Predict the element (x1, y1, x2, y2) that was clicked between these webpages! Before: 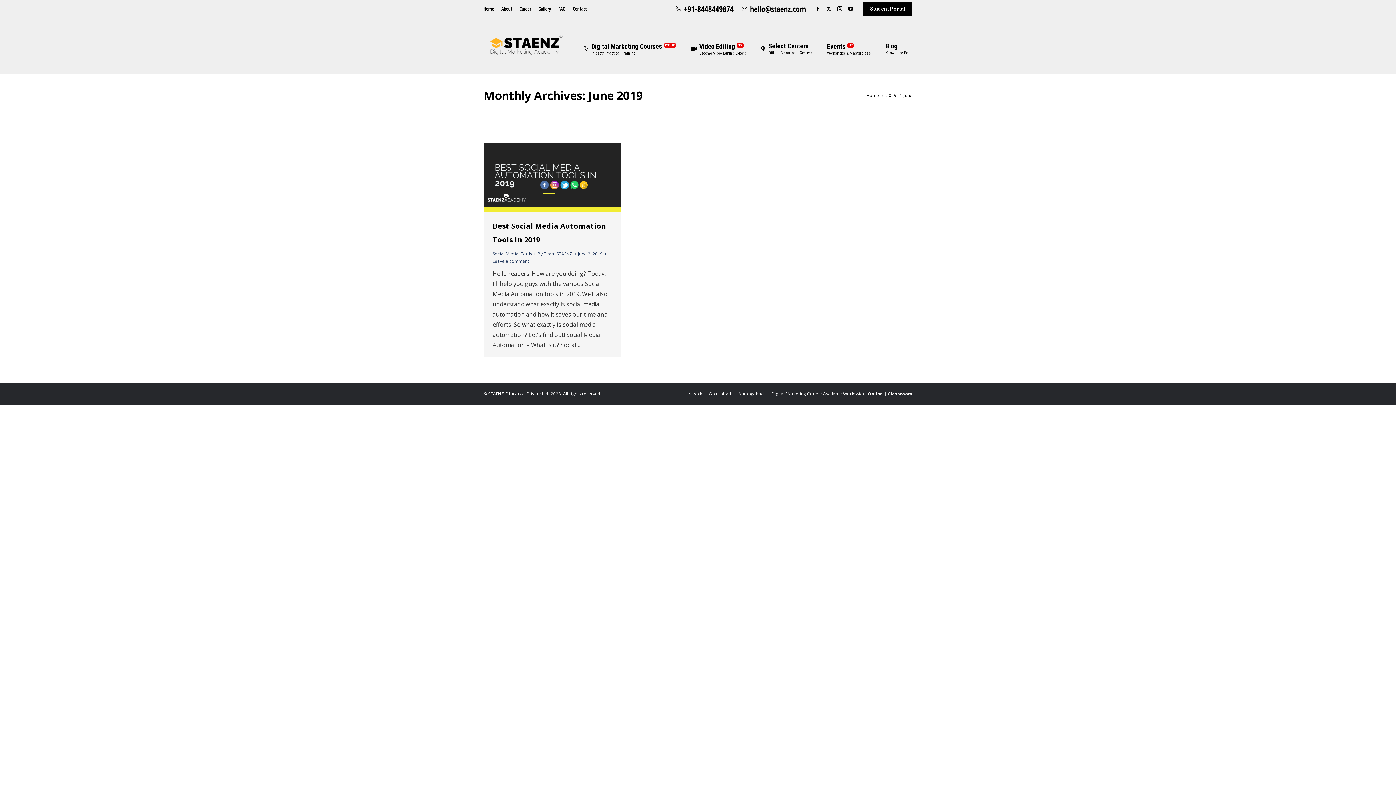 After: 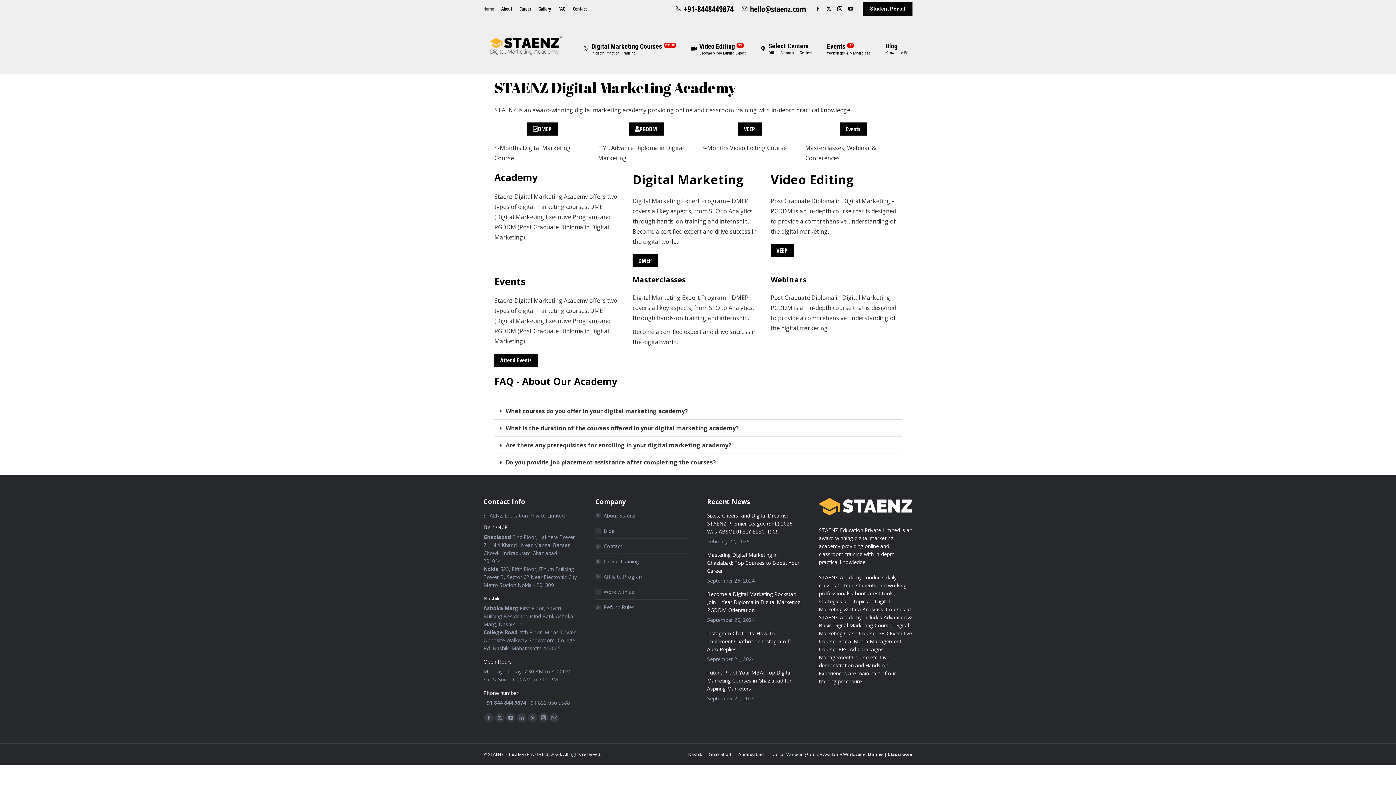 Action: label: By Team STAENZ bbox: (537, 250, 576, 257)